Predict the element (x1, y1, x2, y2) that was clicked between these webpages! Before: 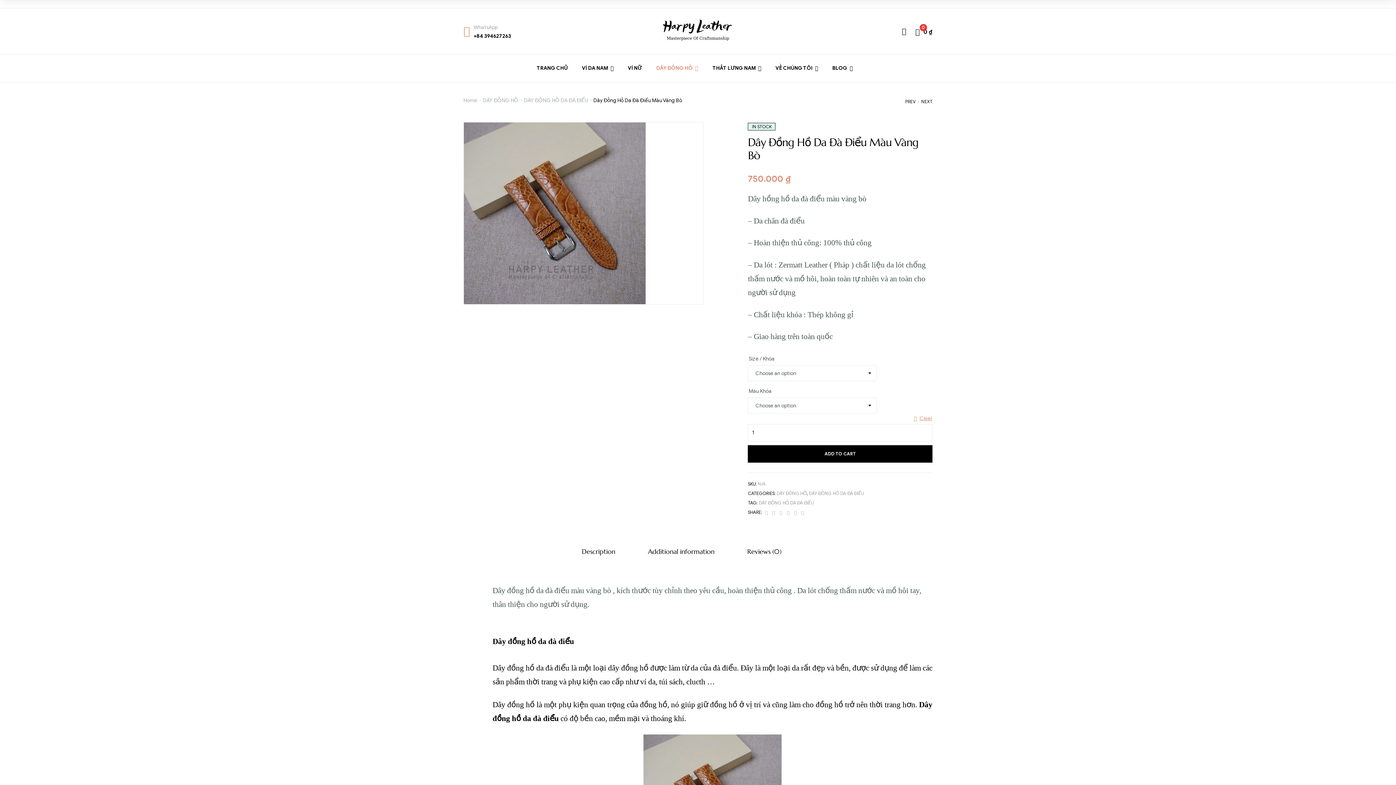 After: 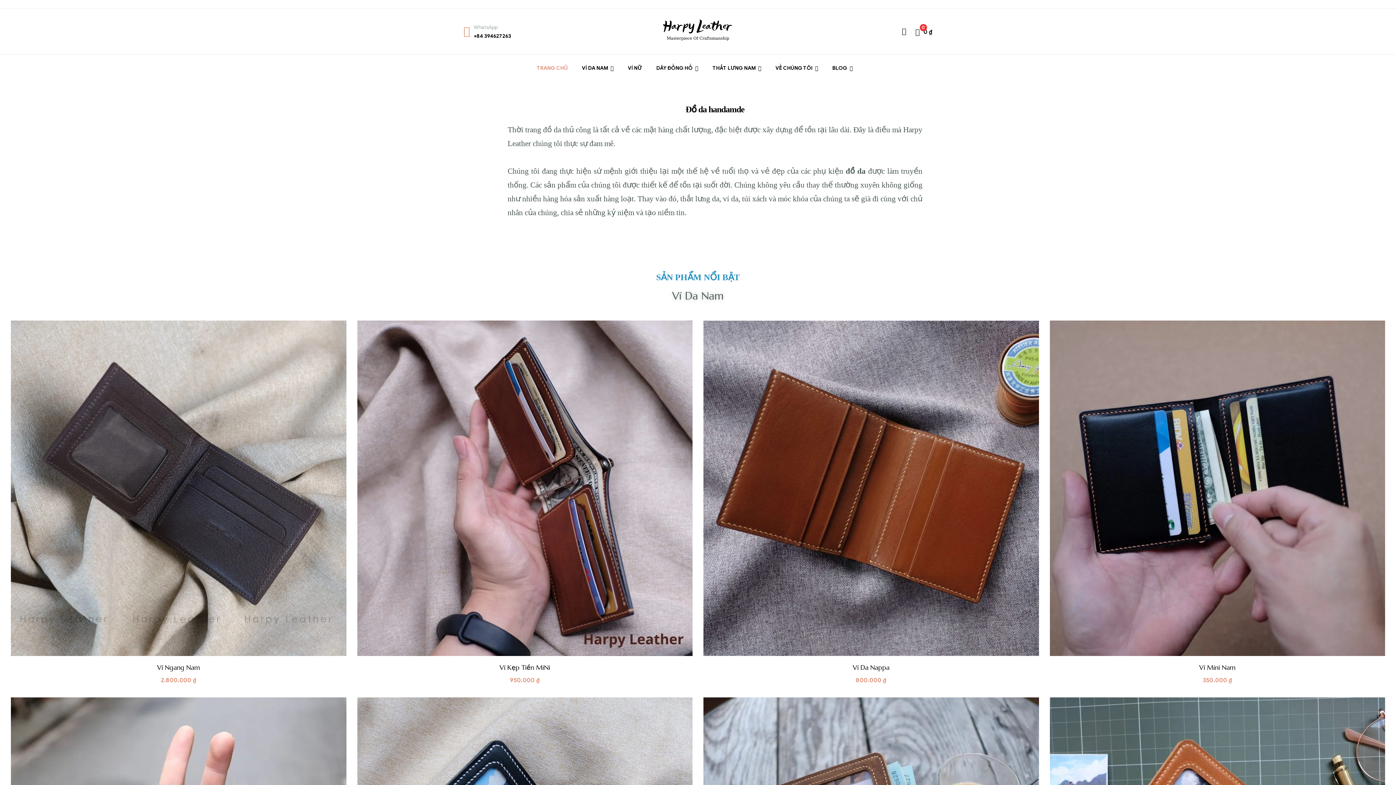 Action: bbox: (530, 54, 574, 81) label: TRANG CHỦ